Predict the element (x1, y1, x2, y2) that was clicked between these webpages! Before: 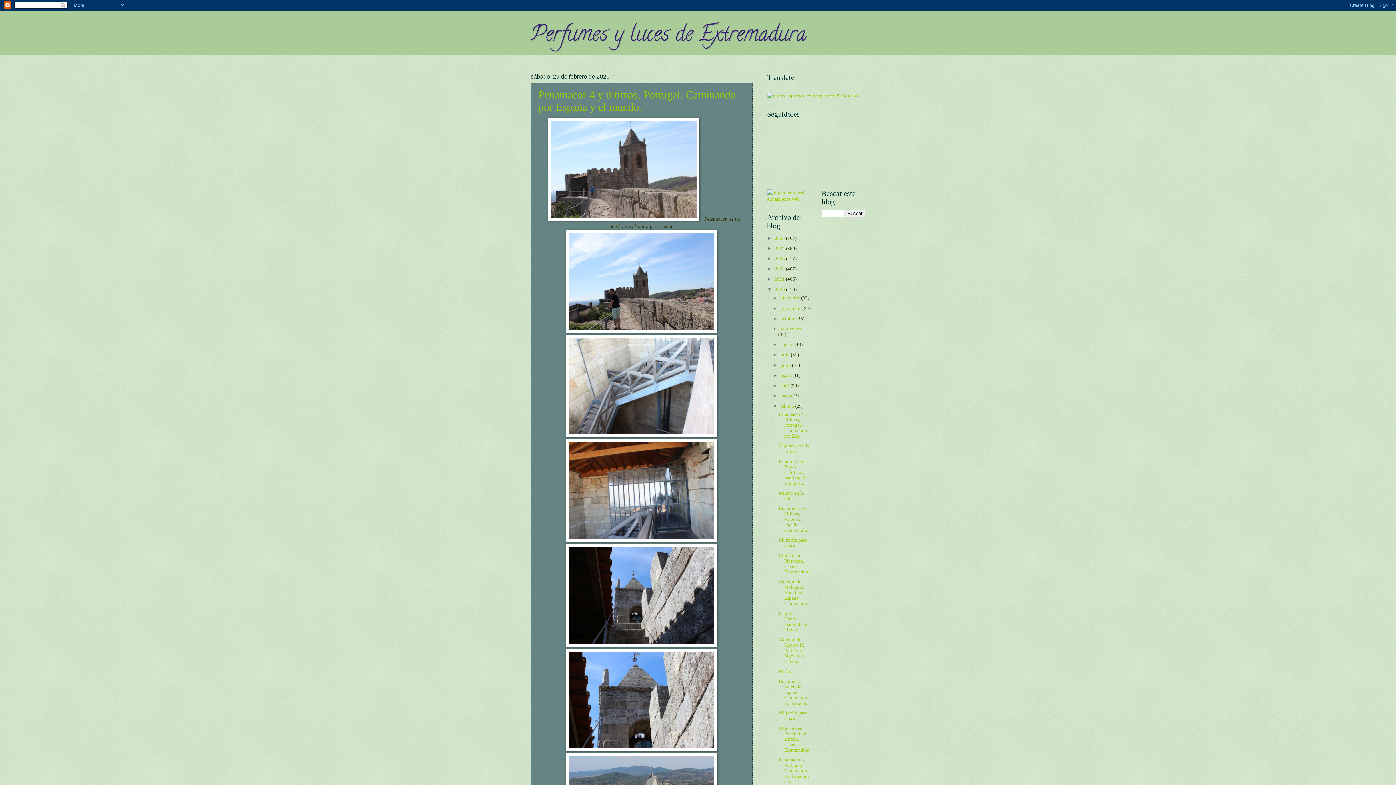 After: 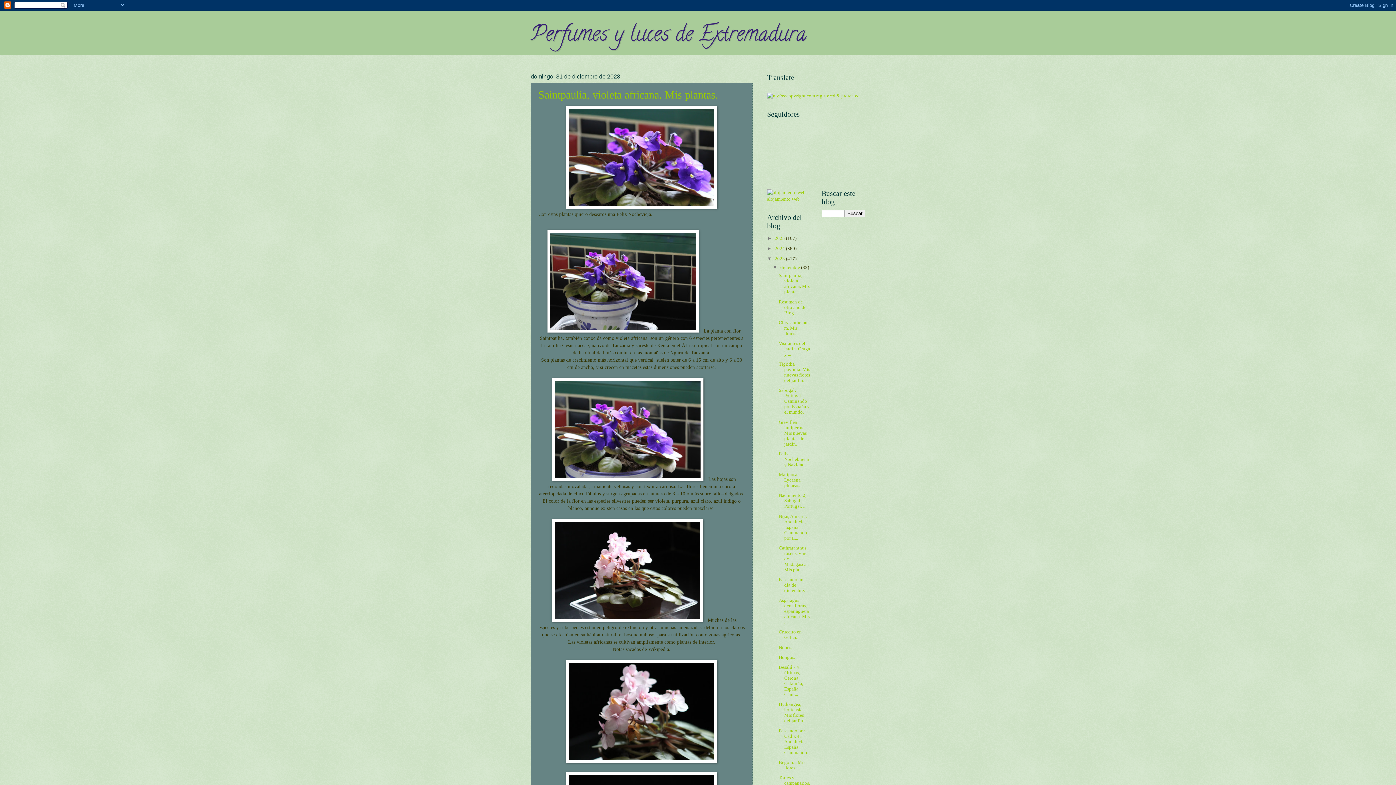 Action: label: 2023  bbox: (774, 256, 786, 261)